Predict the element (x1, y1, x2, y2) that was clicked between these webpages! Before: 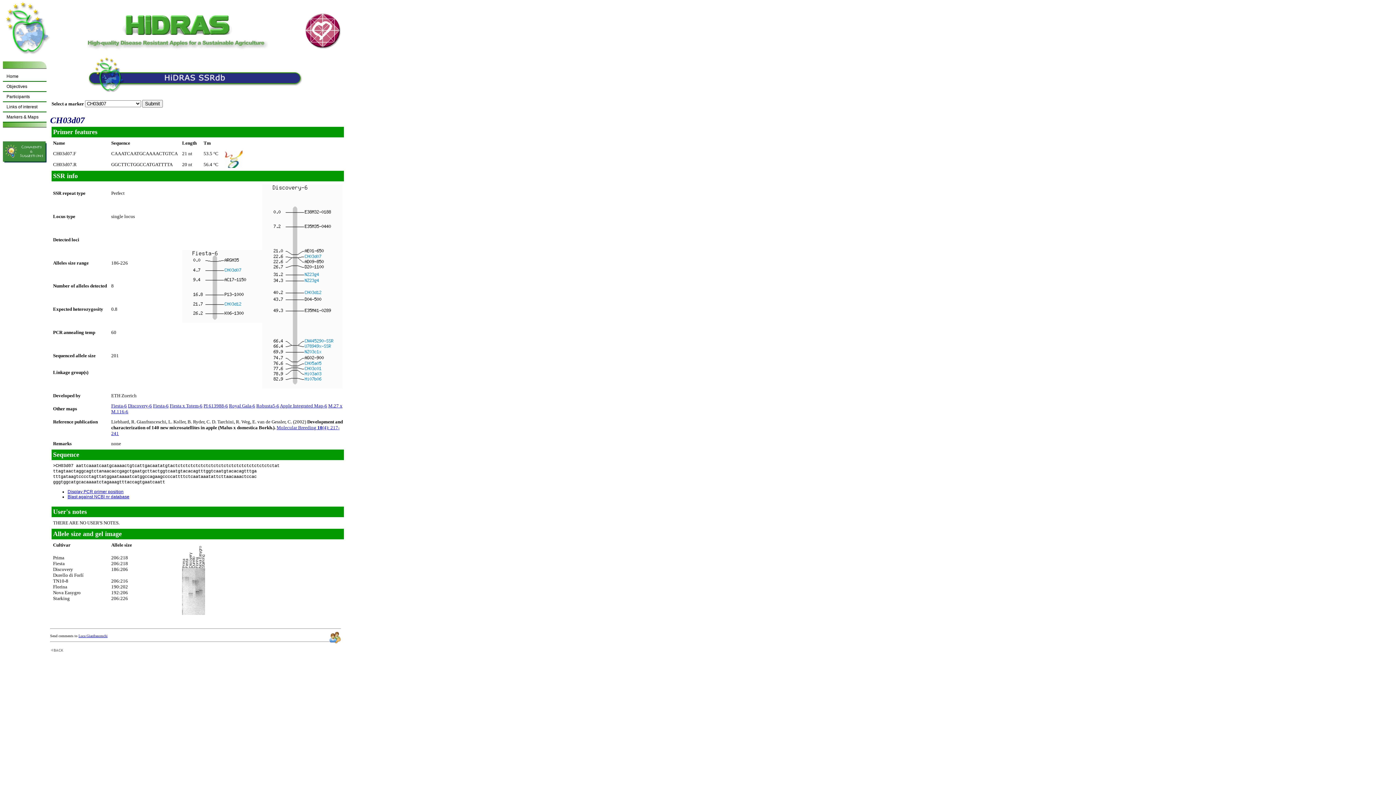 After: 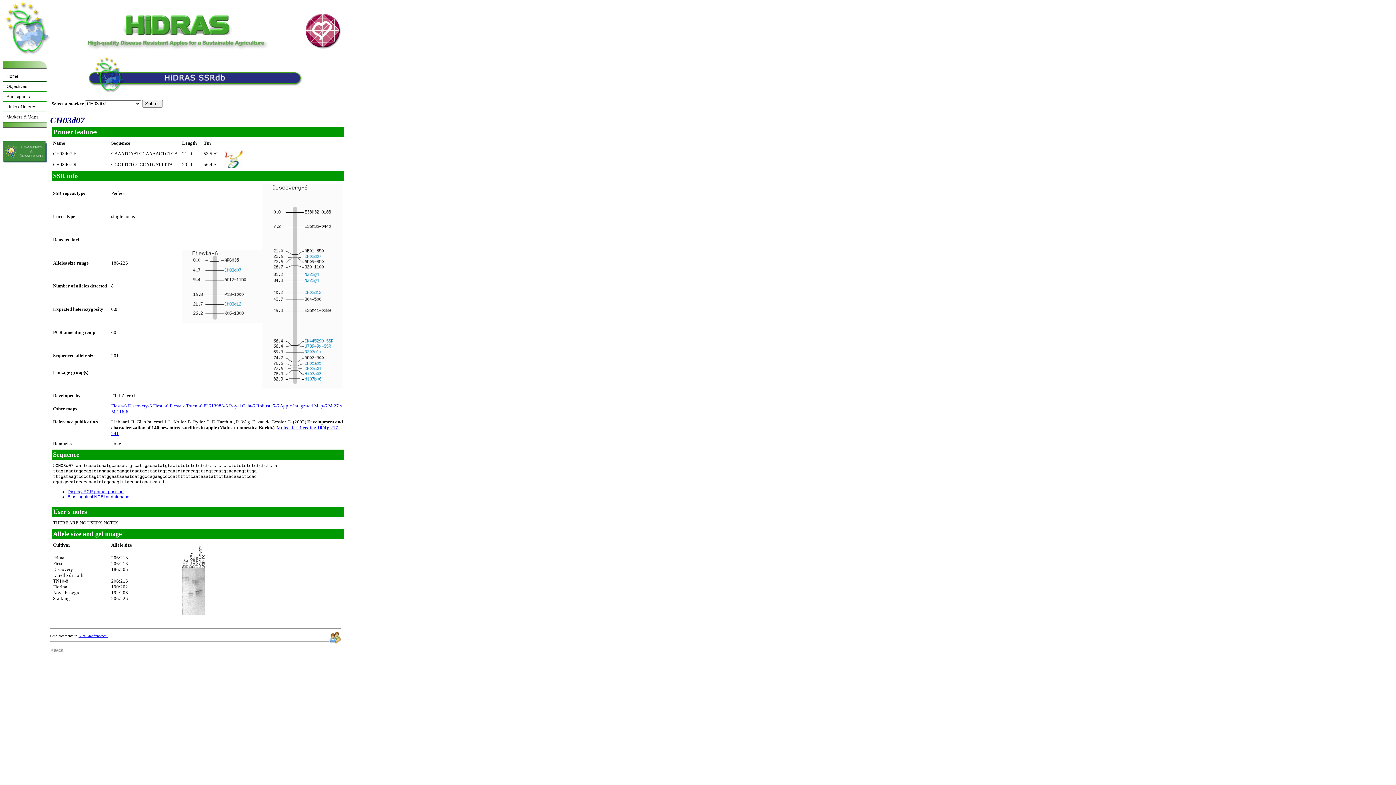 Action: bbox: (182, 611, 205, 616)